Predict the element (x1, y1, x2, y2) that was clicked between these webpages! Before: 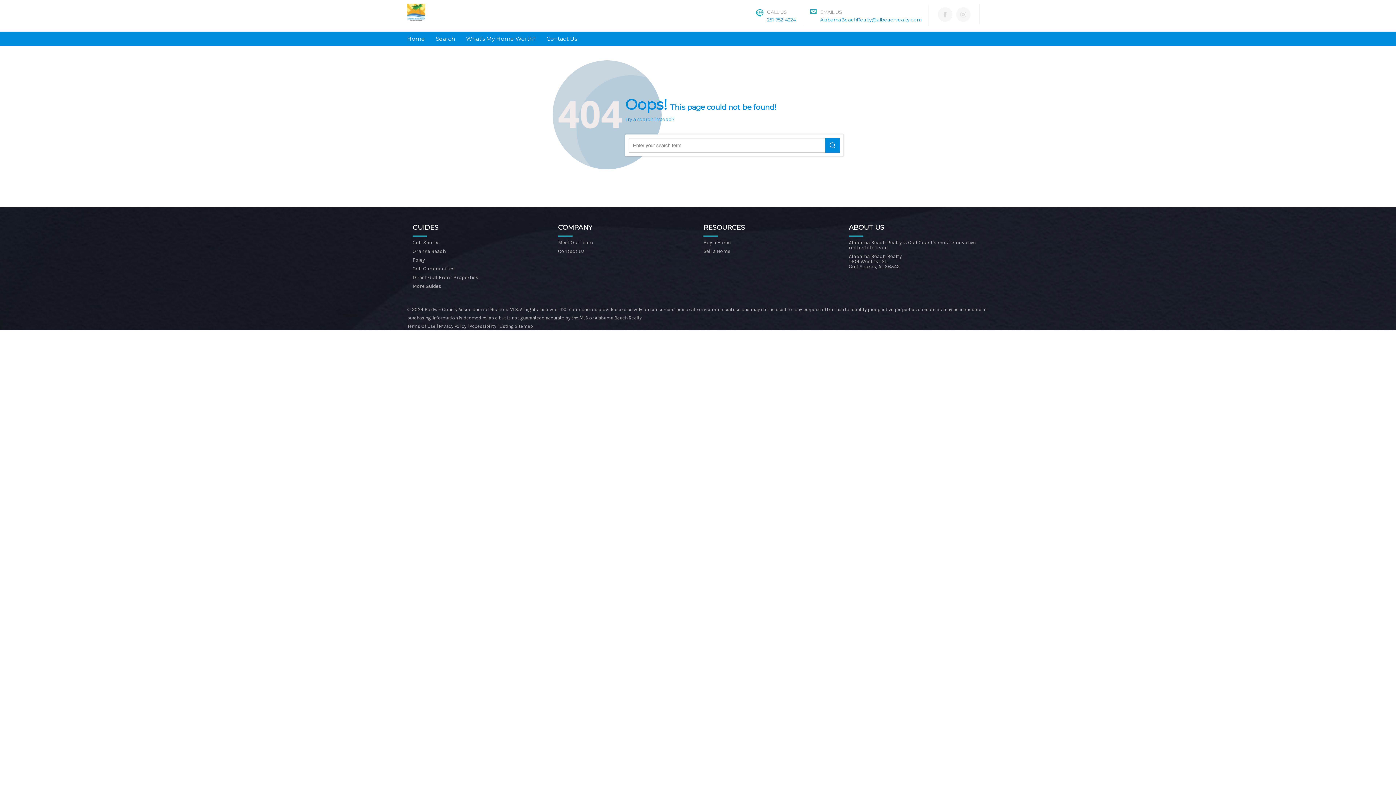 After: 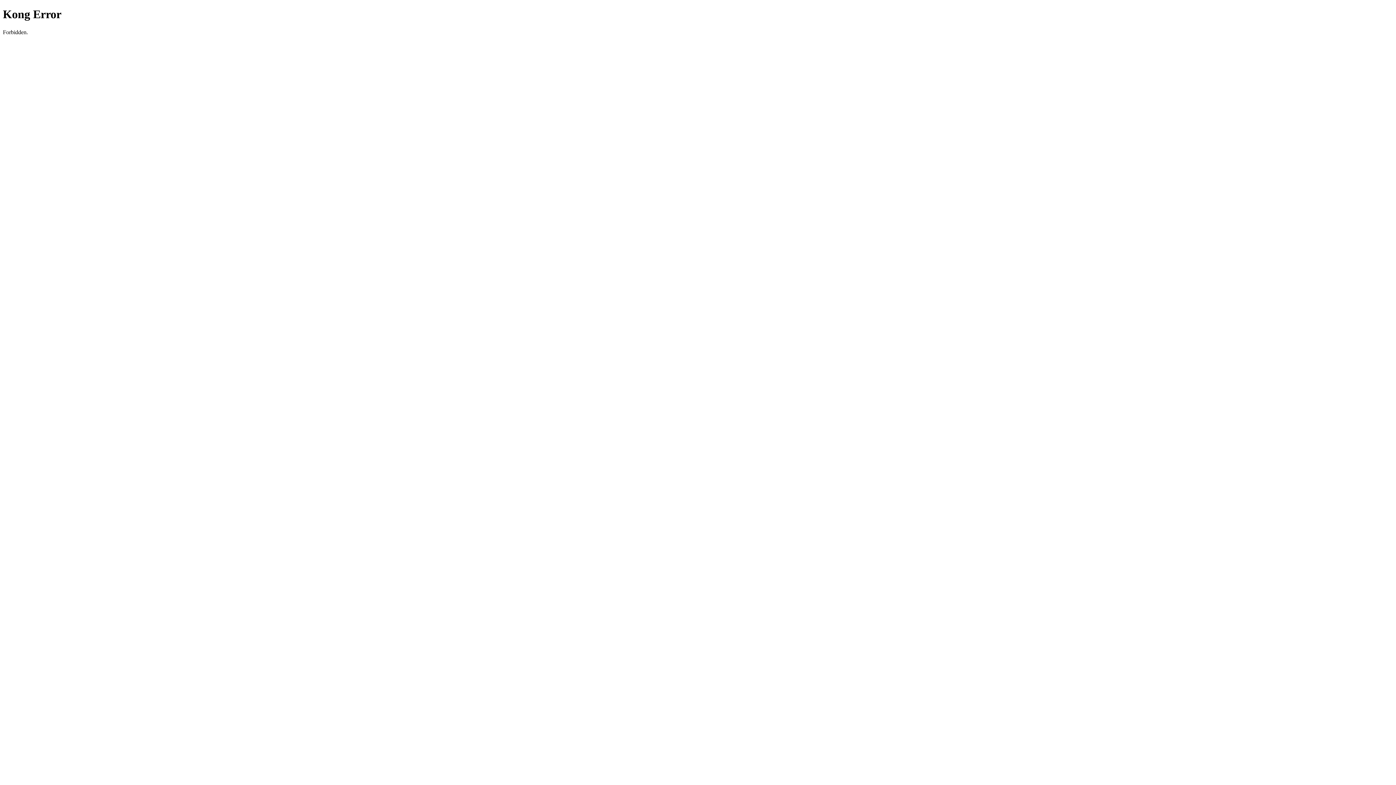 Action: bbox: (703, 248, 730, 254) label: Sell a Home